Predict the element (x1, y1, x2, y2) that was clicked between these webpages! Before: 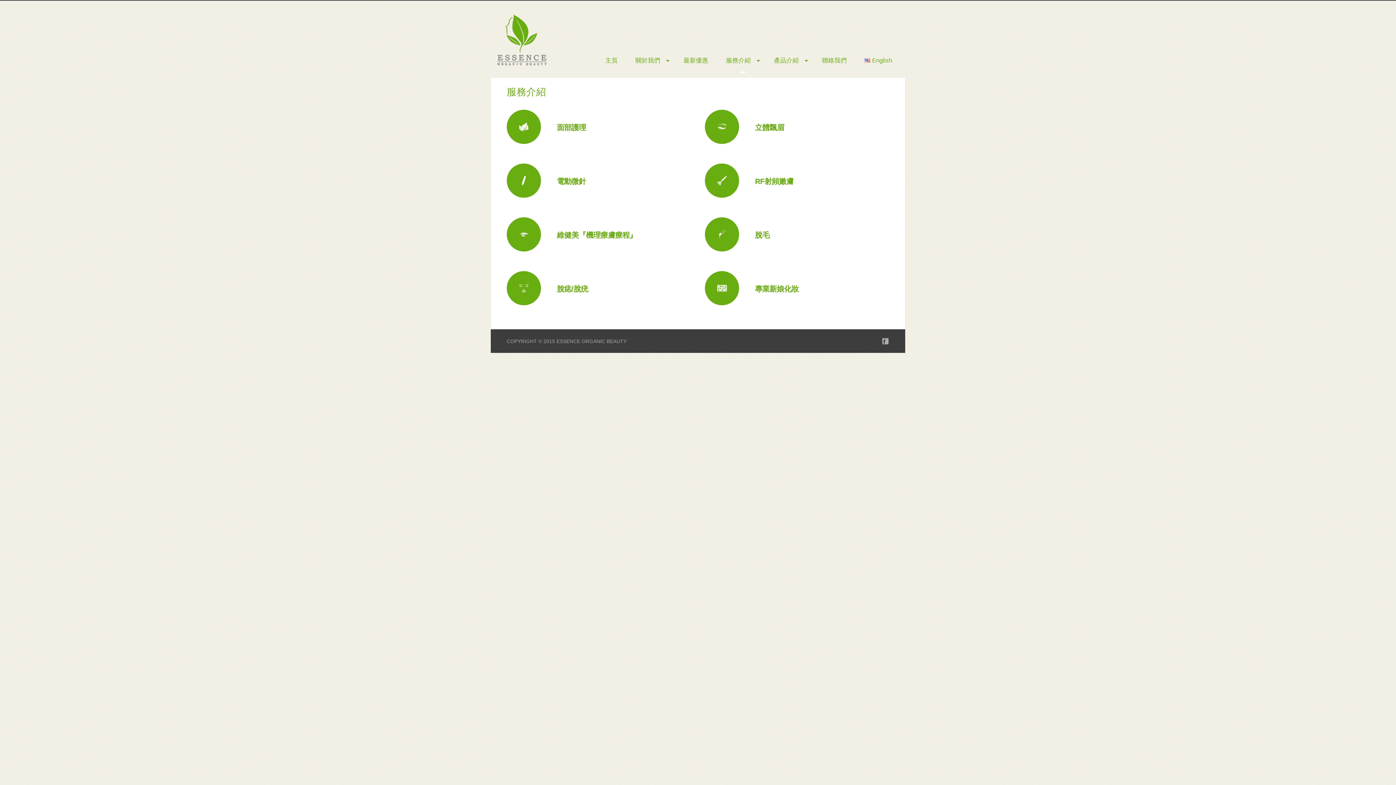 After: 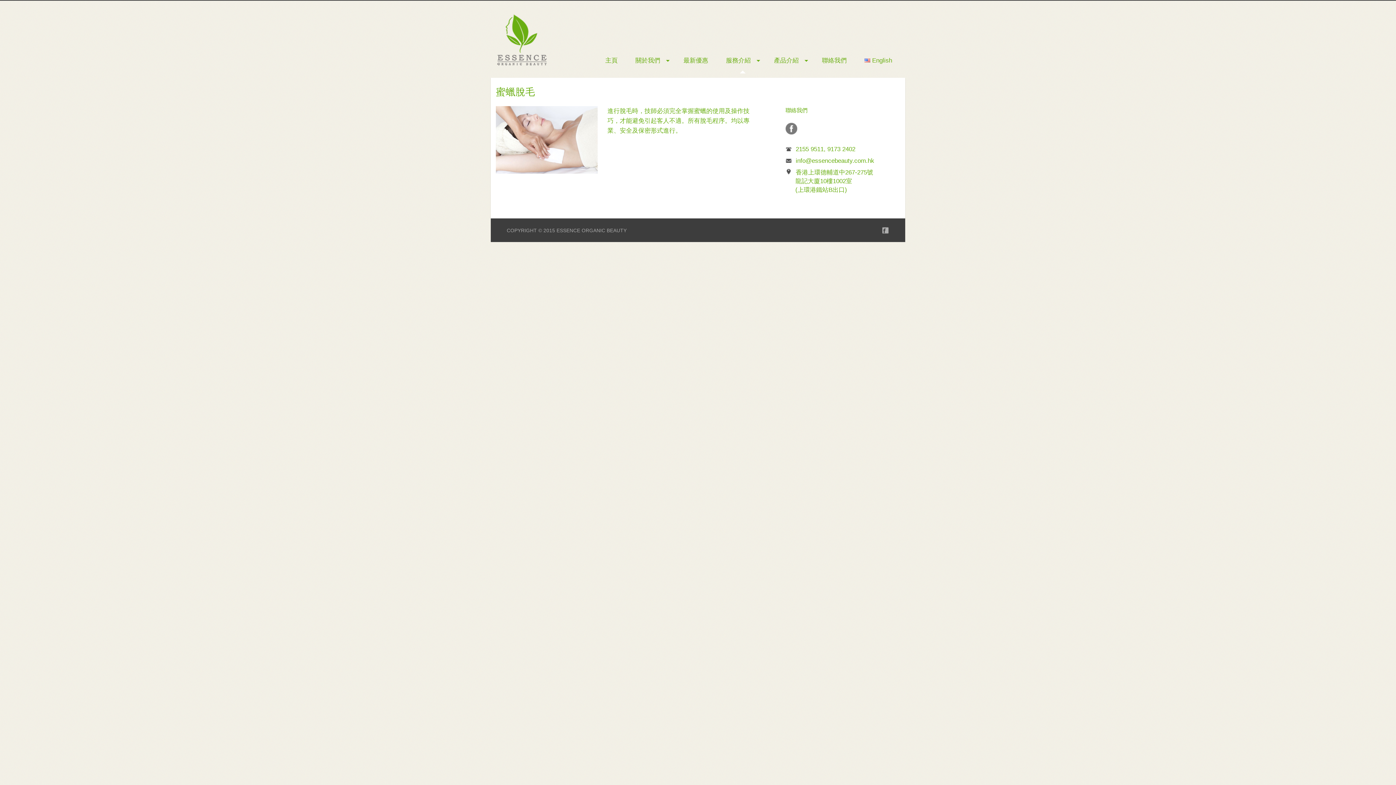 Action: label: 脫毛 bbox: (755, 231, 769, 239)